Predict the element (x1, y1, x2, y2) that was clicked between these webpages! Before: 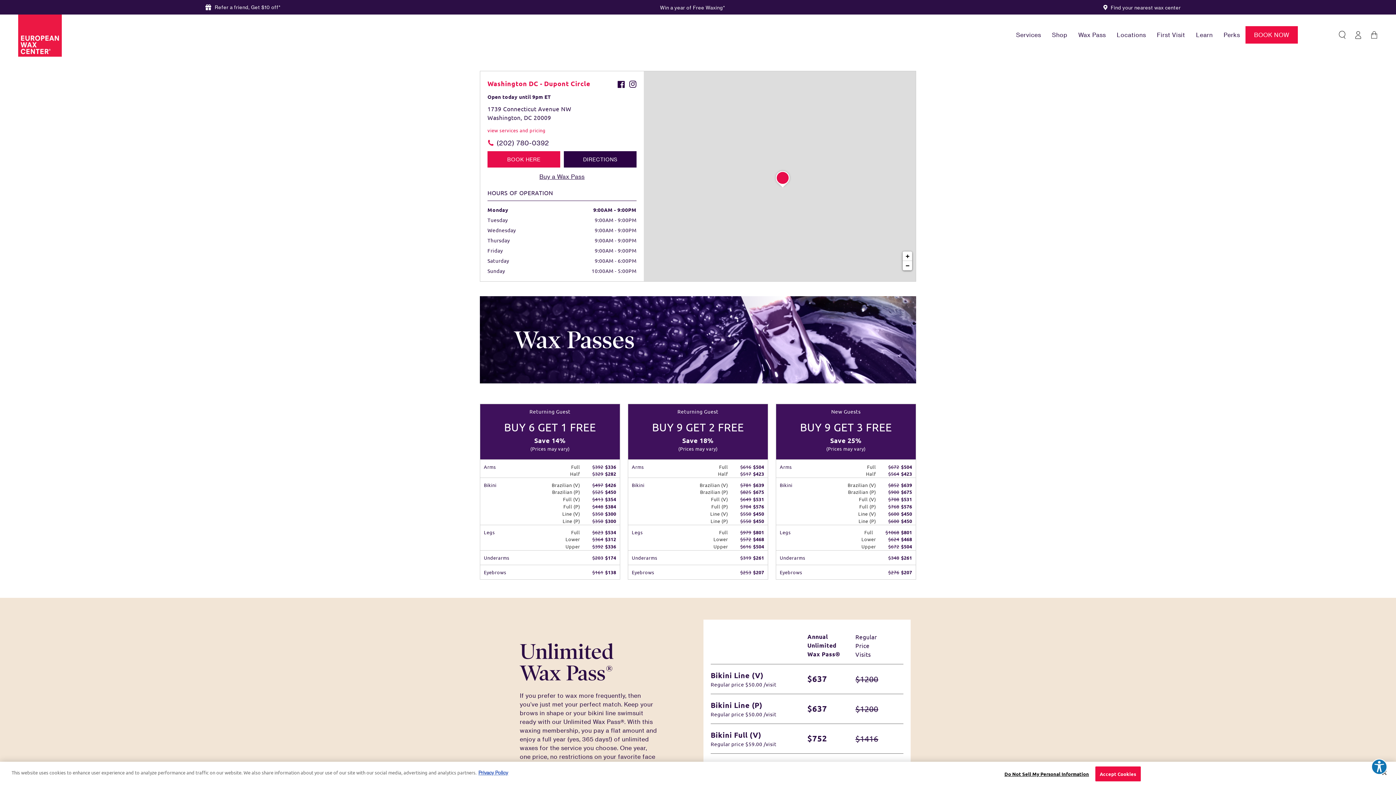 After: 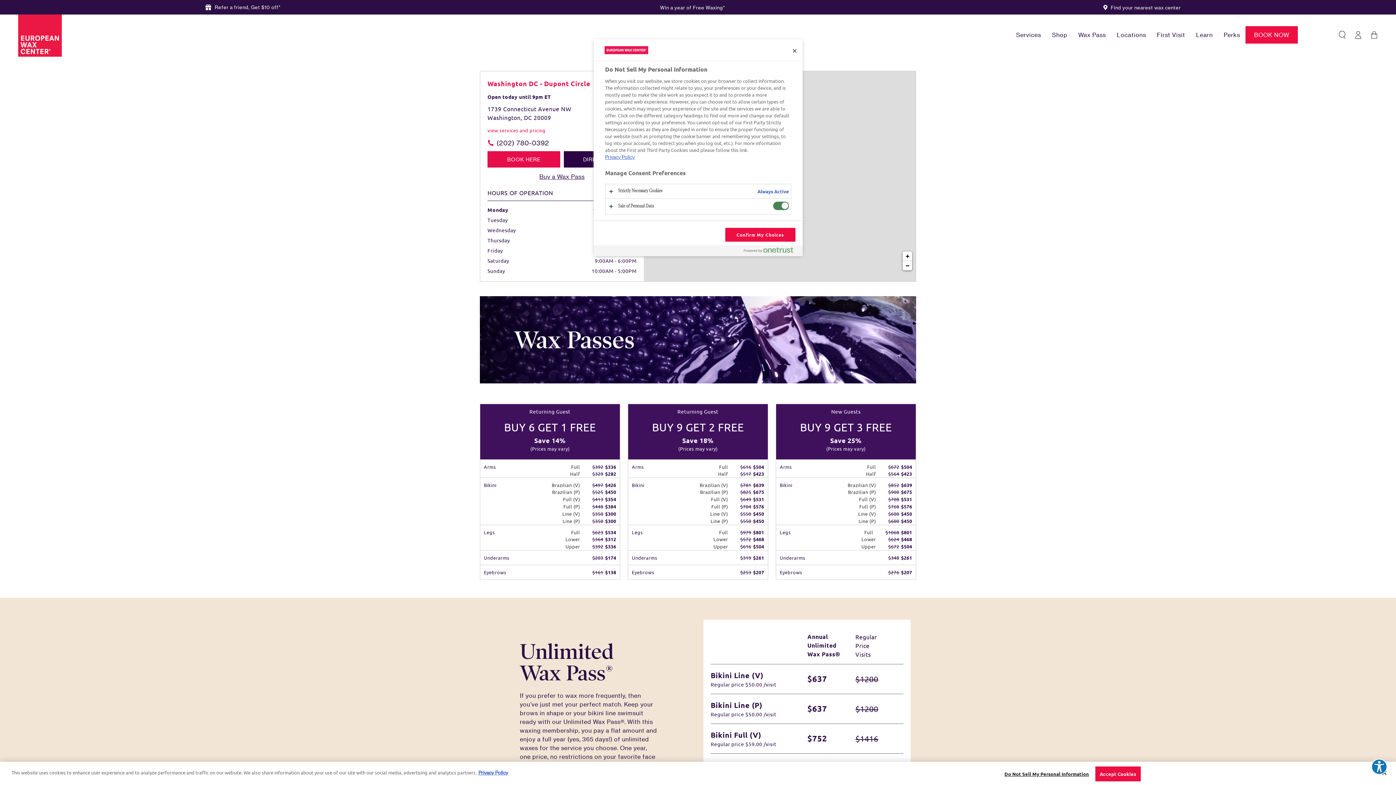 Action: label: Do Not Sell My Personal Information bbox: (1004, 767, 1089, 781)